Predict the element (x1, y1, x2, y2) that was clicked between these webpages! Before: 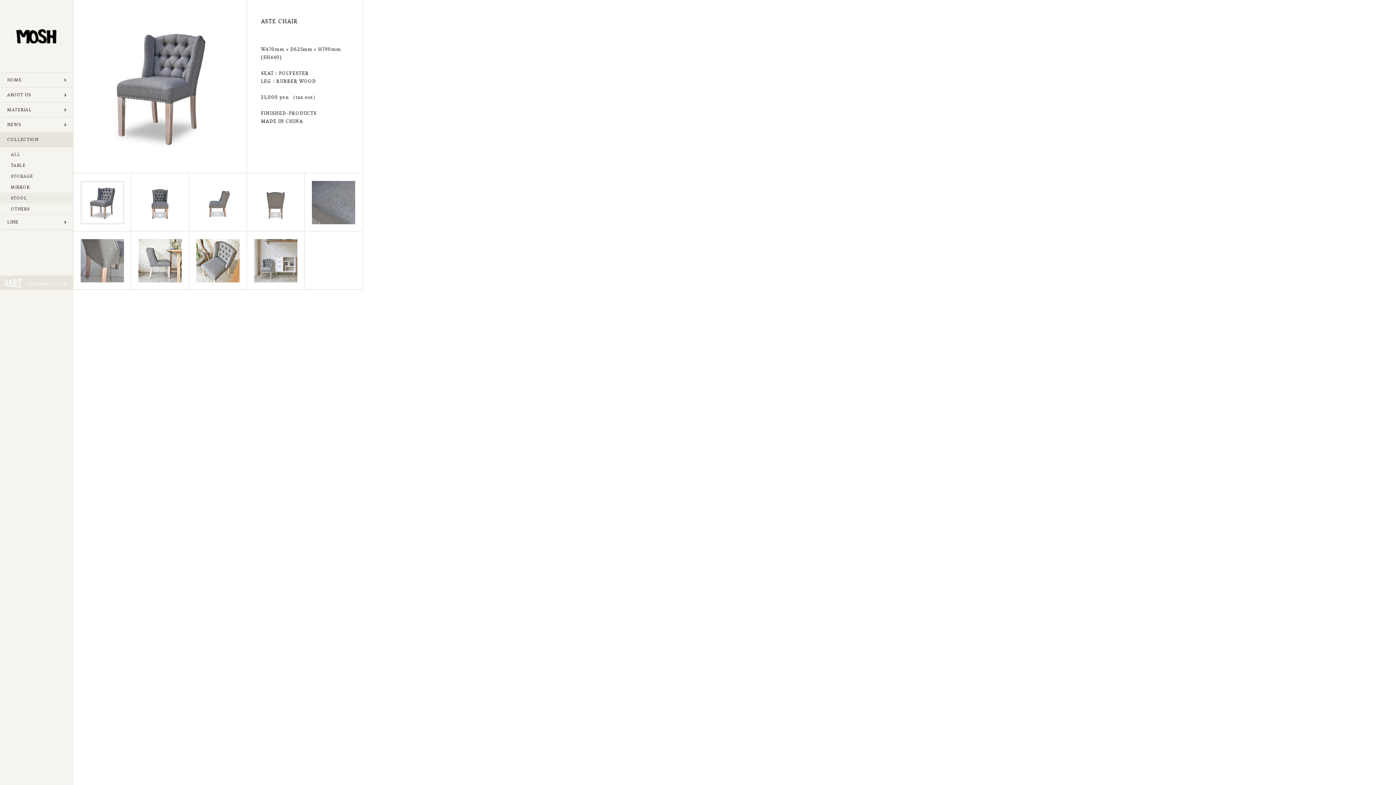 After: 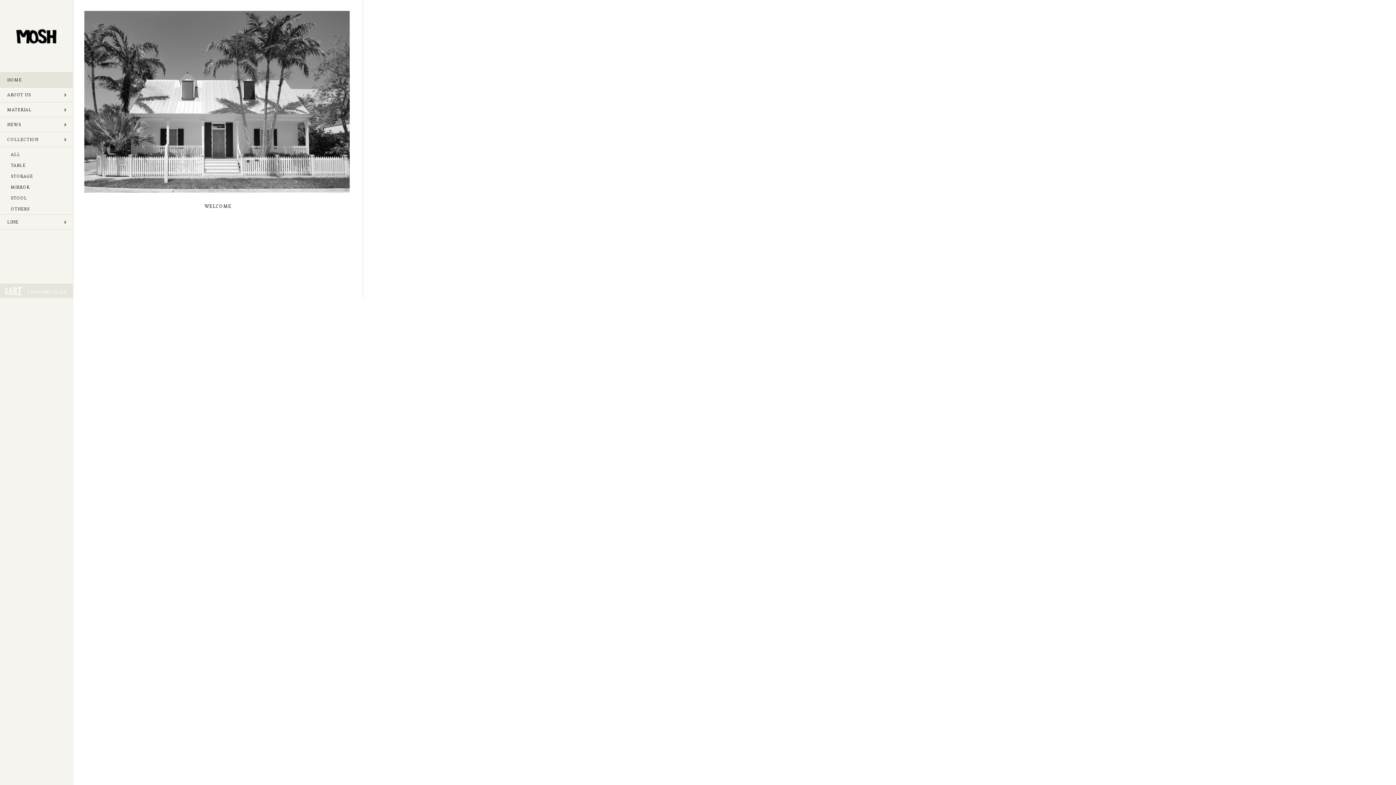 Action: label: mosh bbox: (0, 0, 72, 72)